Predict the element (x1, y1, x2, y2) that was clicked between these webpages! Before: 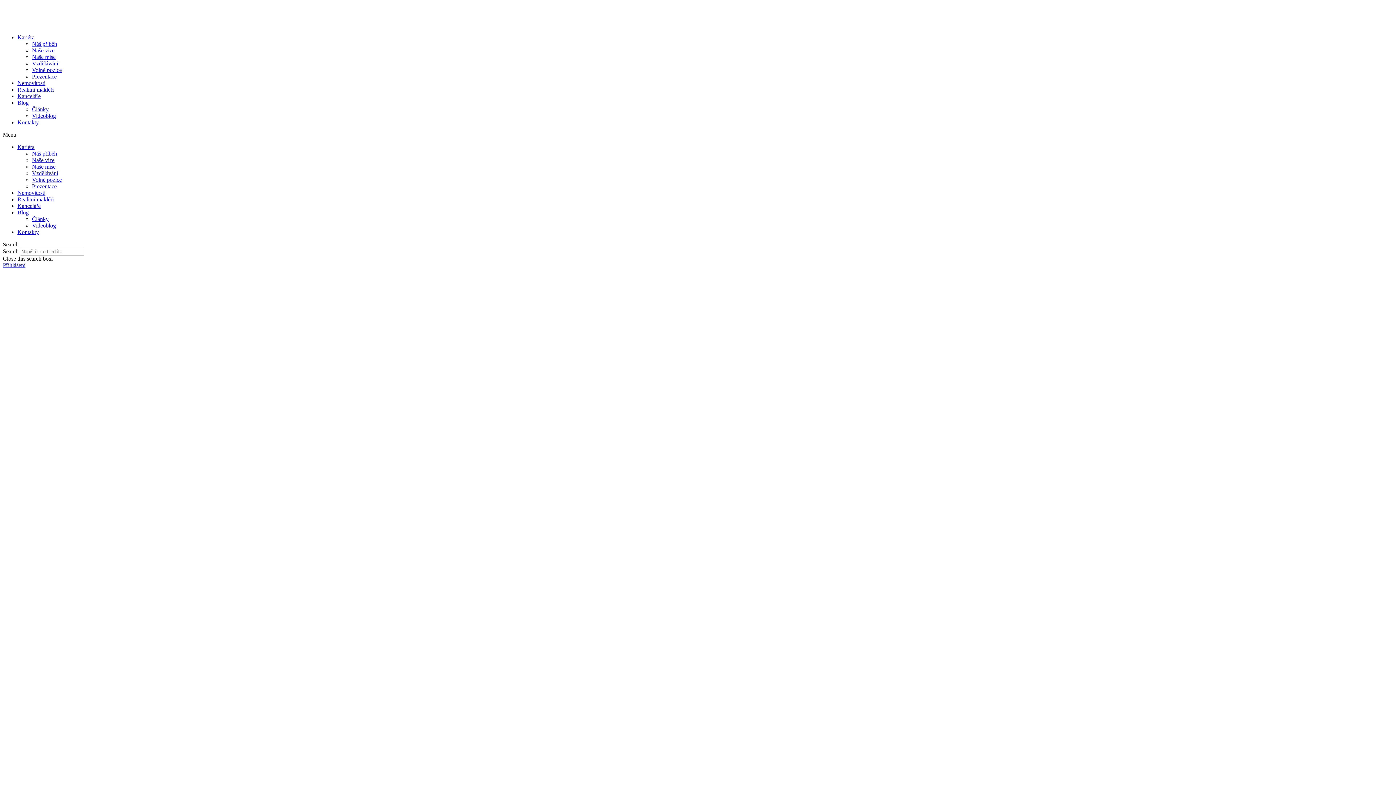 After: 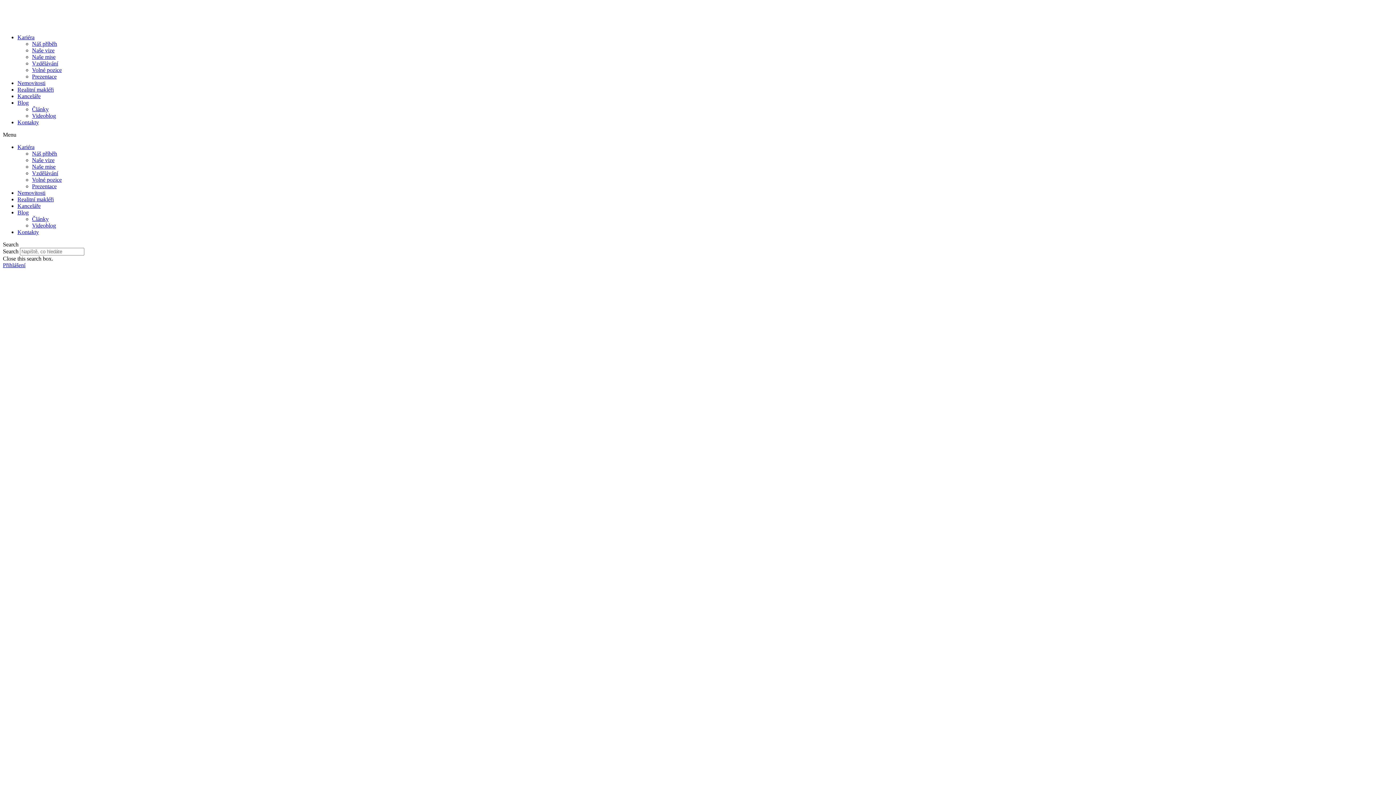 Action: bbox: (2, 262, 25, 268) label: Přihlášení